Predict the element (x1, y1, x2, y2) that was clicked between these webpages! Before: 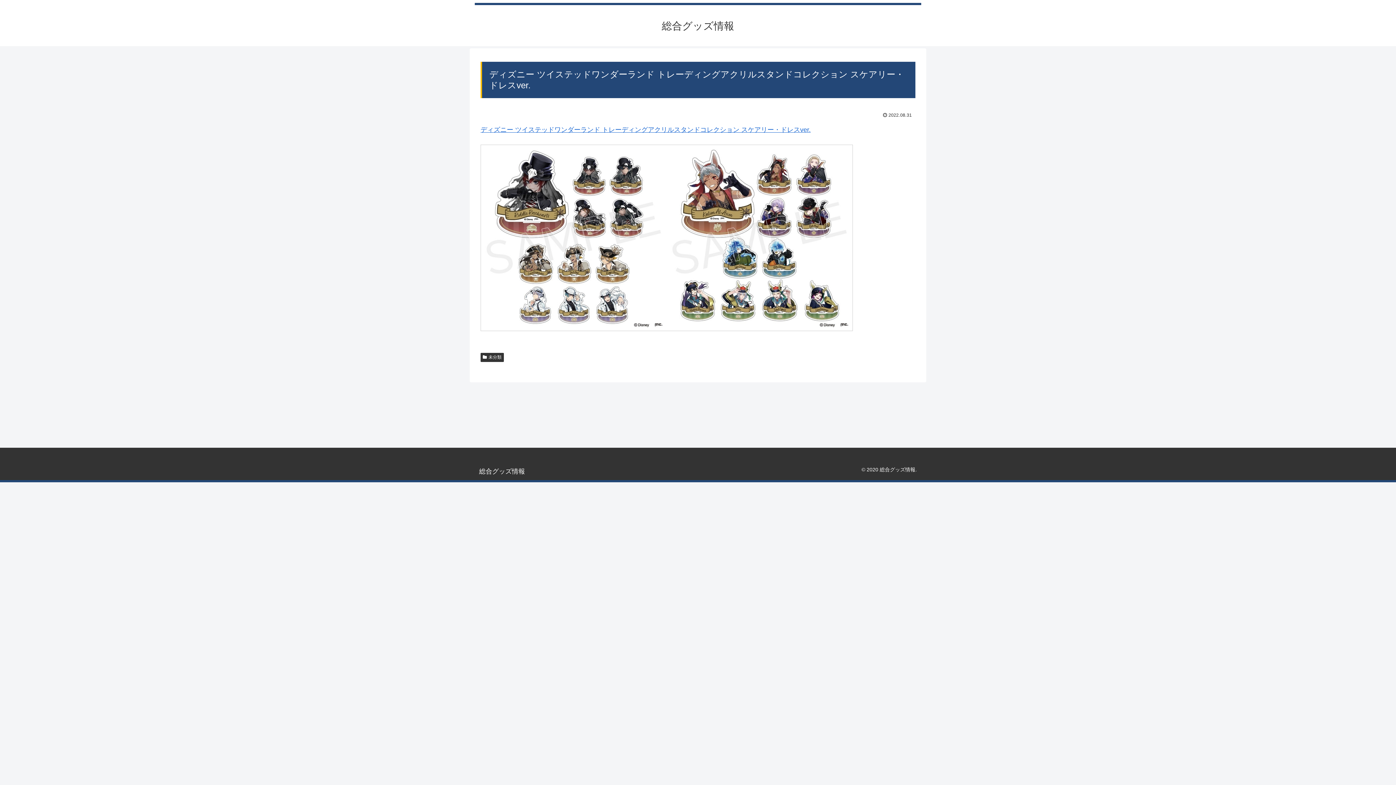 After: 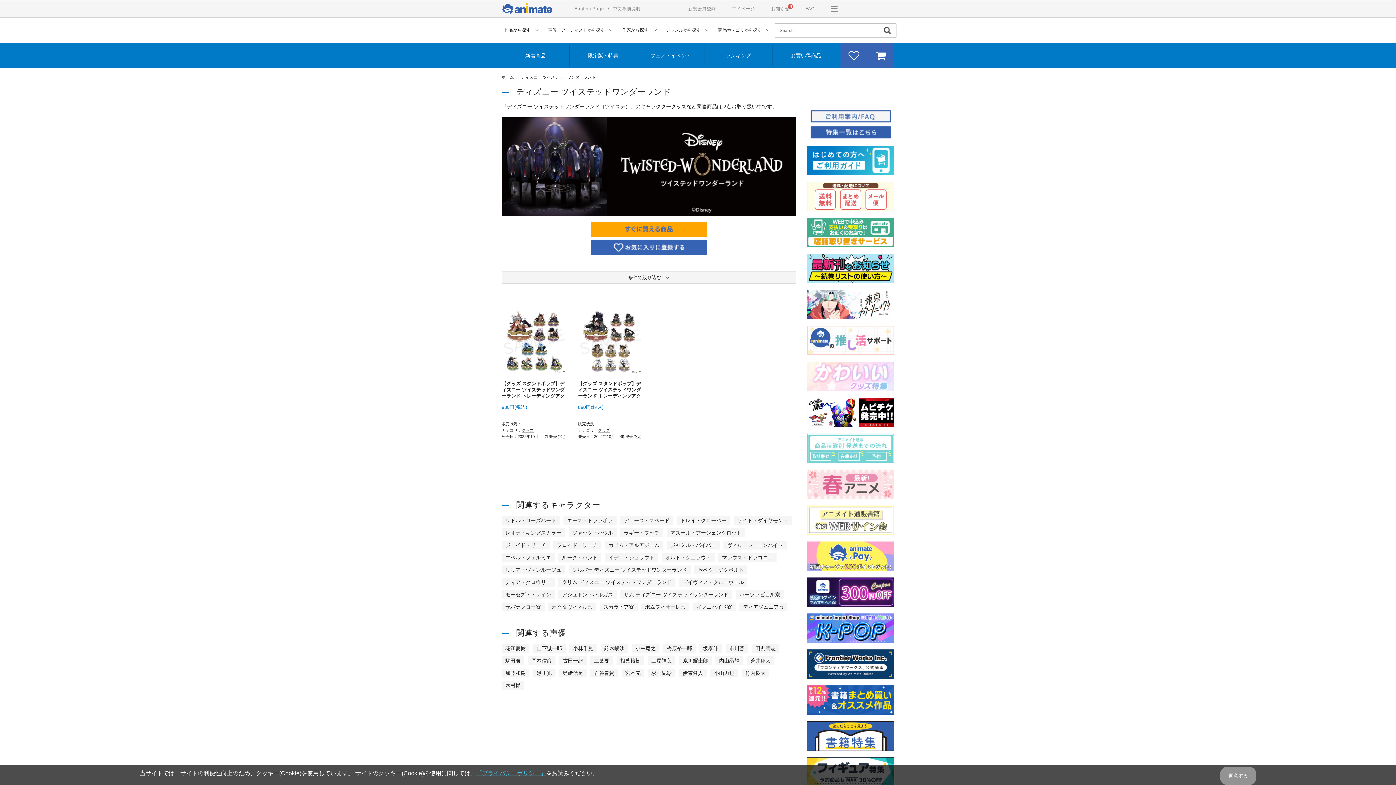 Action: bbox: (480, 126, 810, 133) label: ディズニー ツイステッドワンダーランド トレーディングアクリルスタンドコレクション スケアリー・ドレスver.